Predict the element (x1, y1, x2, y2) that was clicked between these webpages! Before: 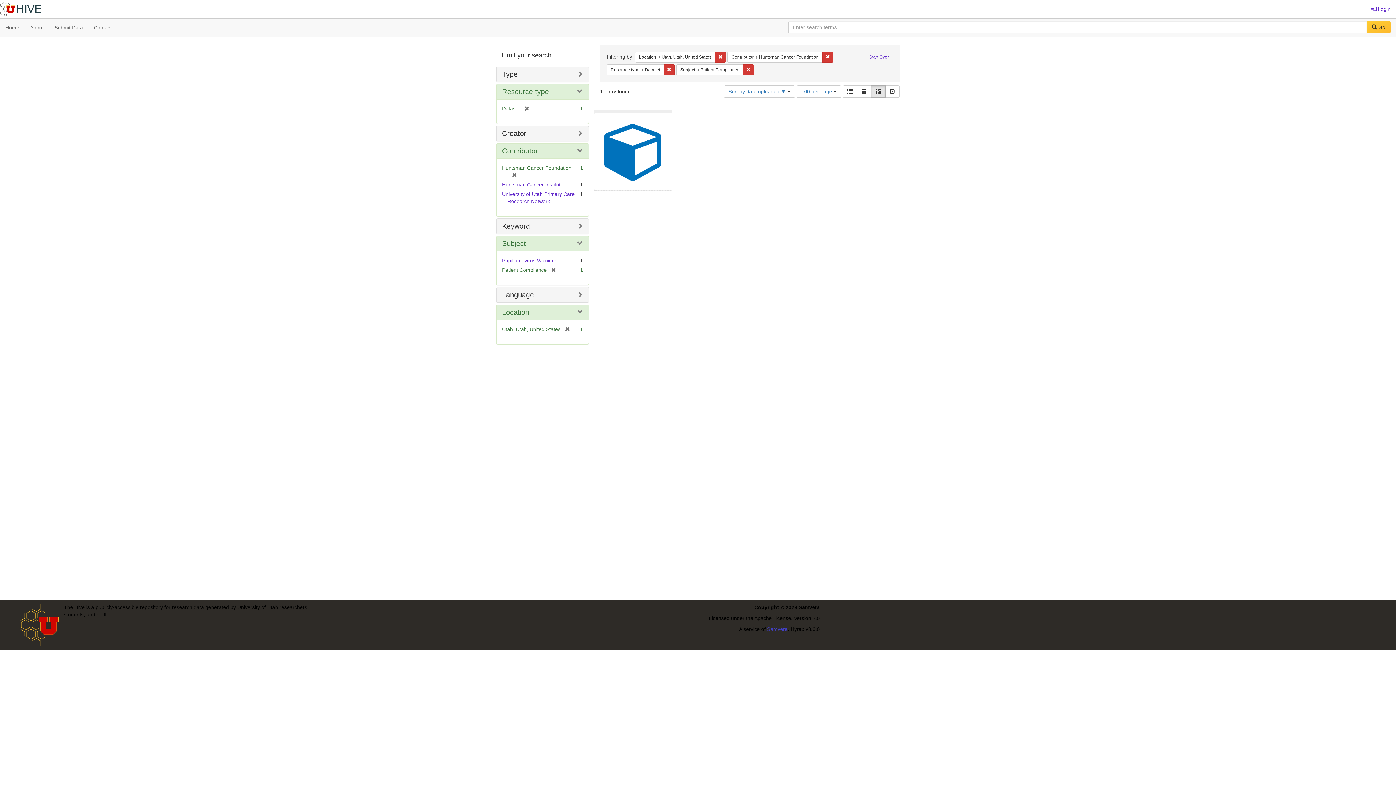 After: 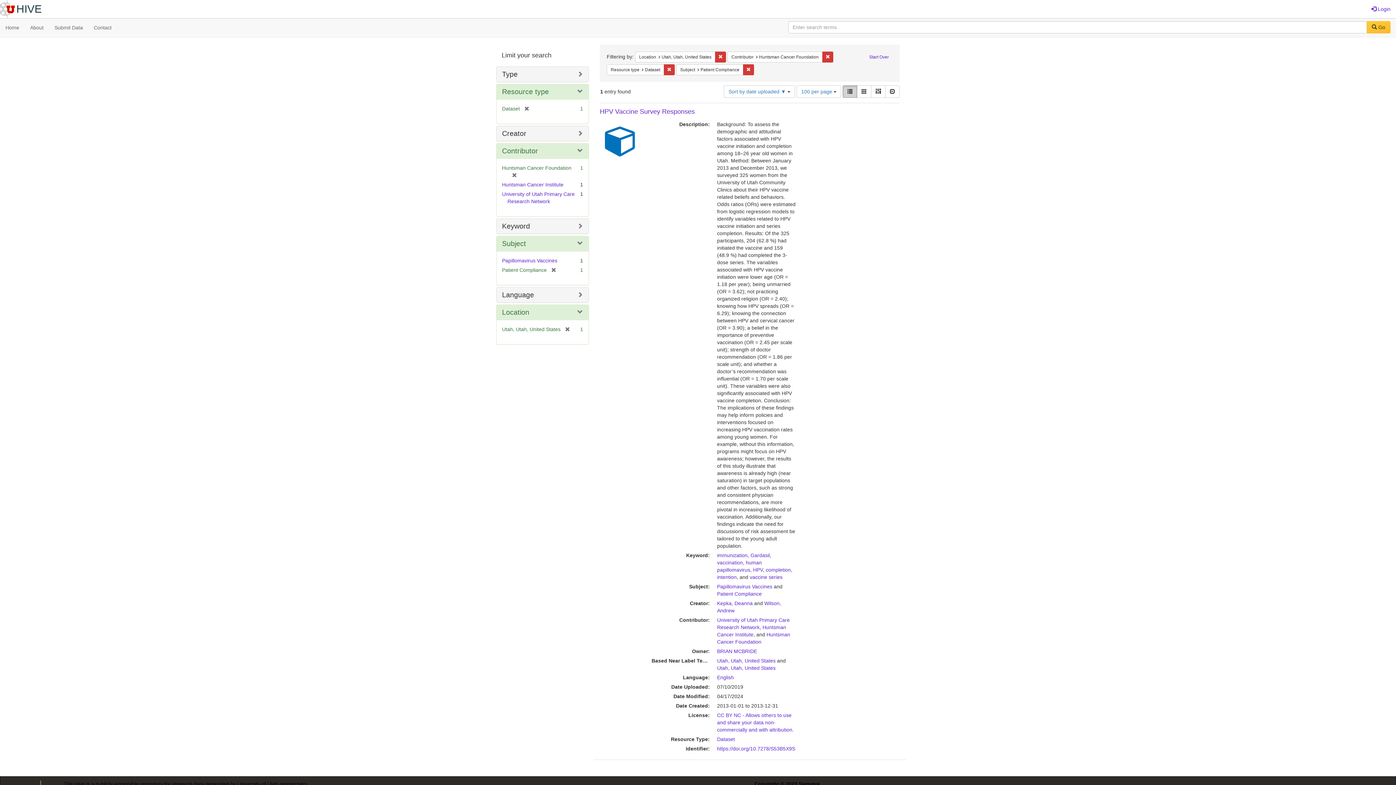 Action: bbox: (842, 85, 857, 97) label: List